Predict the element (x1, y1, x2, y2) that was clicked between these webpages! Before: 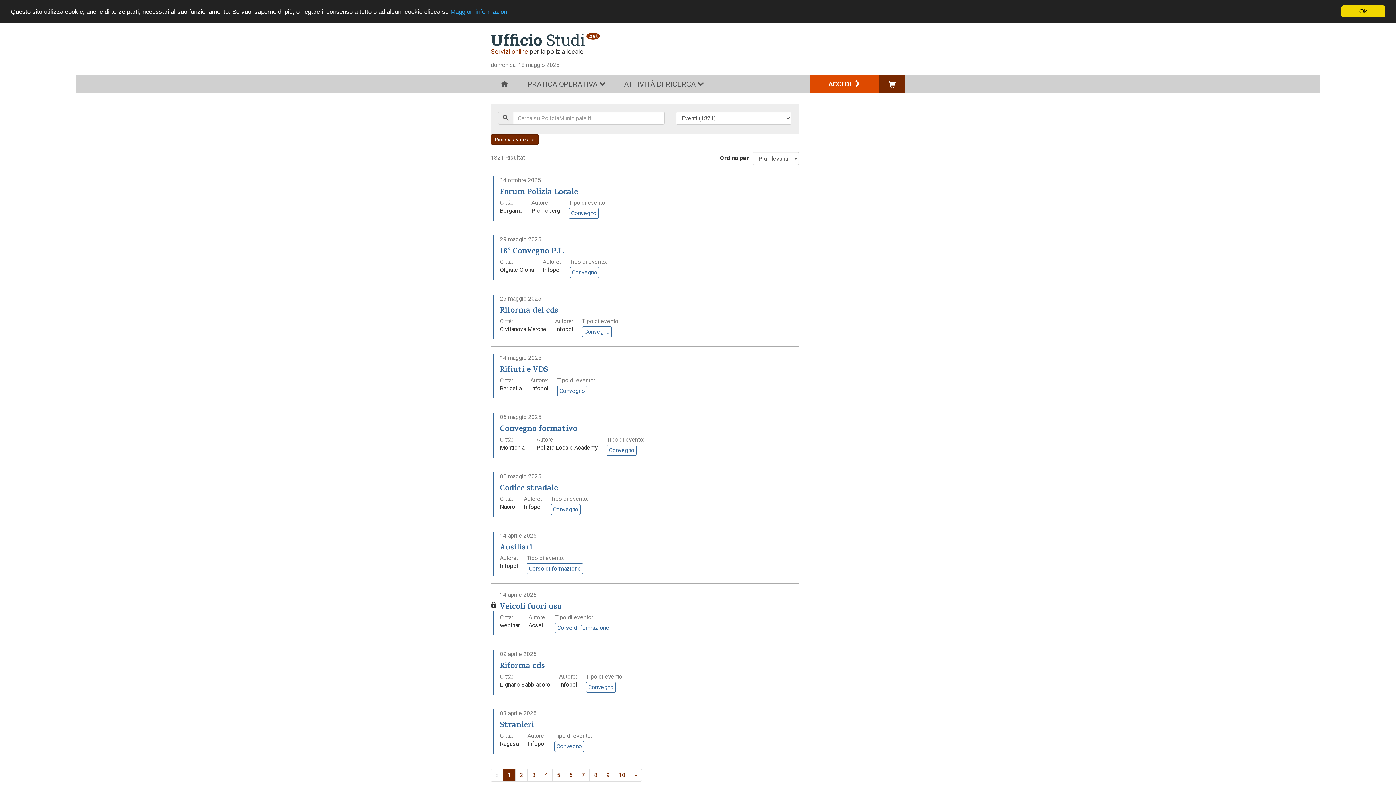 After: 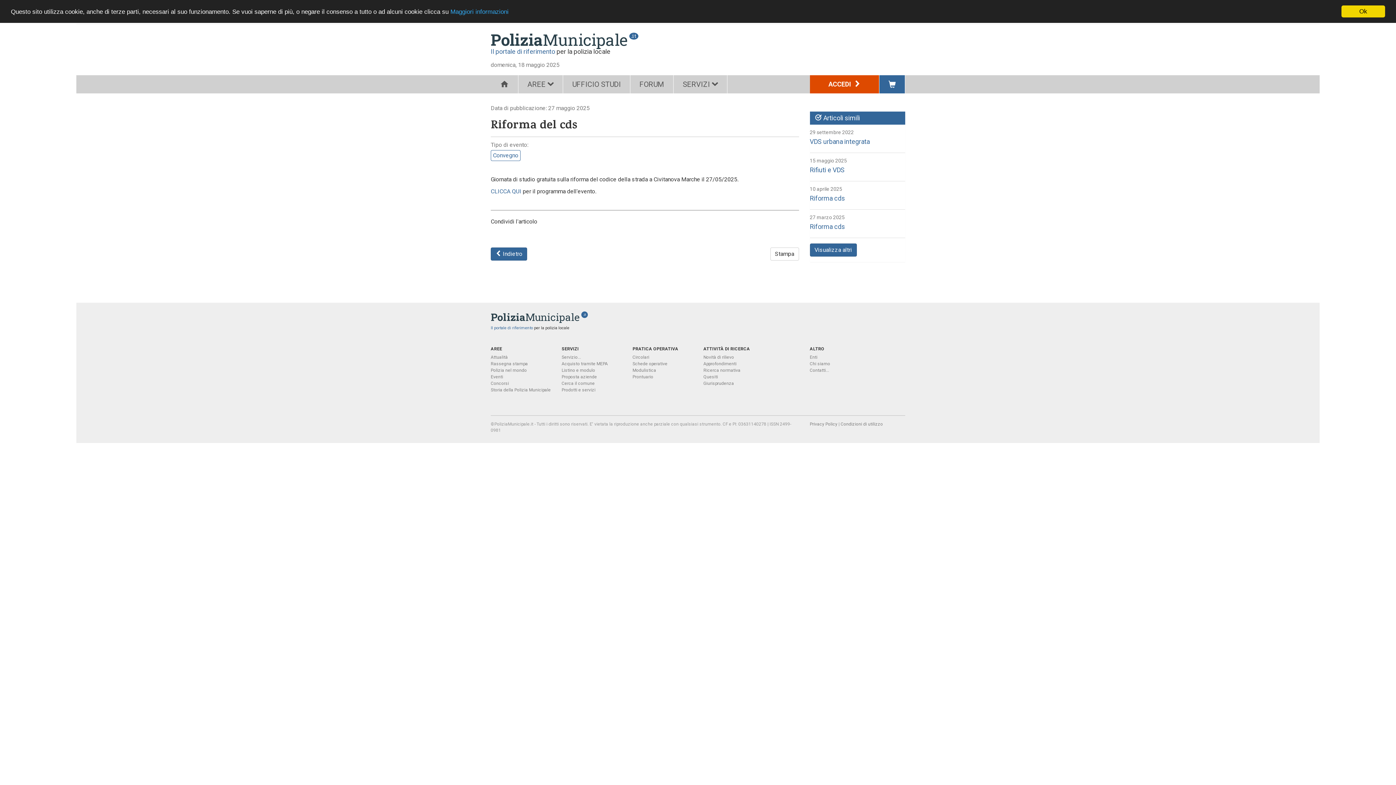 Action: label: Riforma del cds bbox: (500, 304, 558, 317)